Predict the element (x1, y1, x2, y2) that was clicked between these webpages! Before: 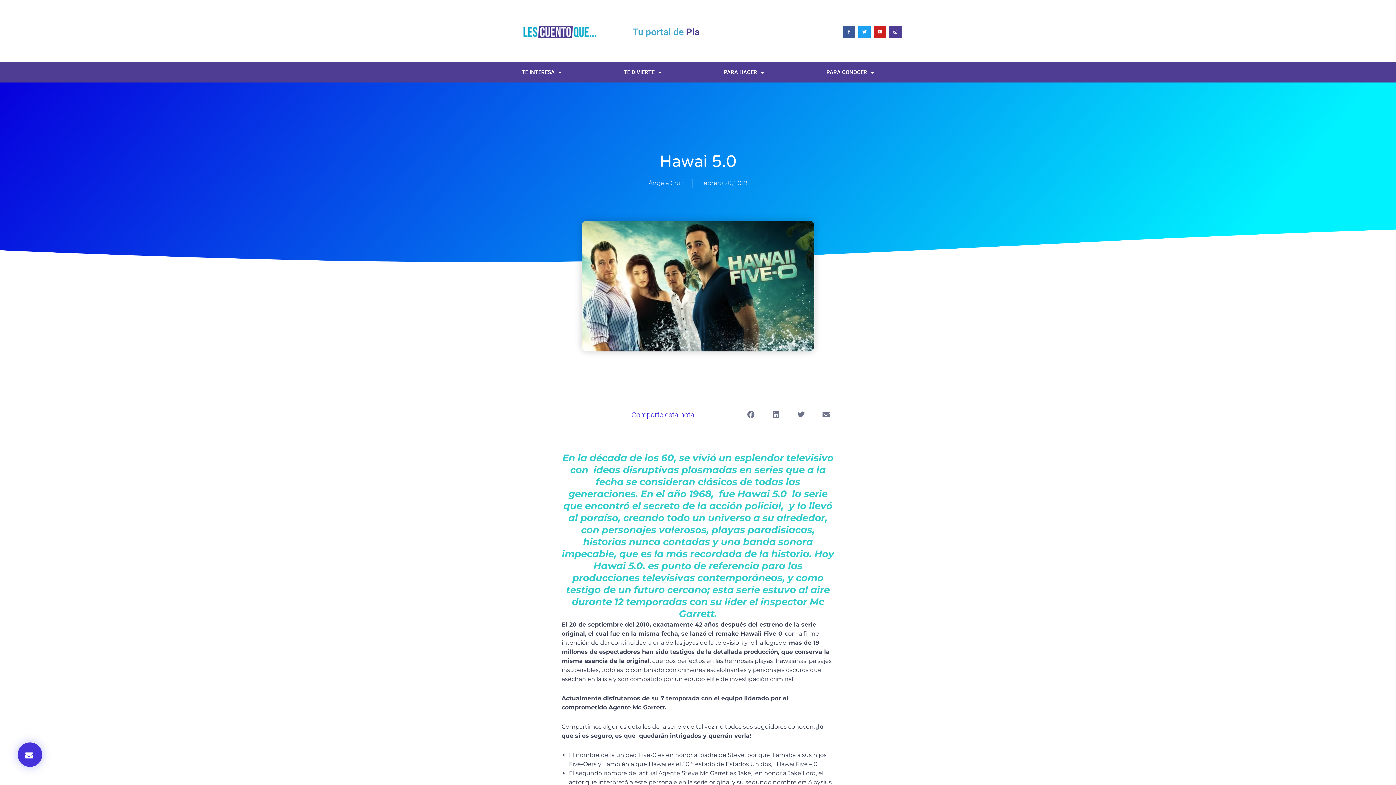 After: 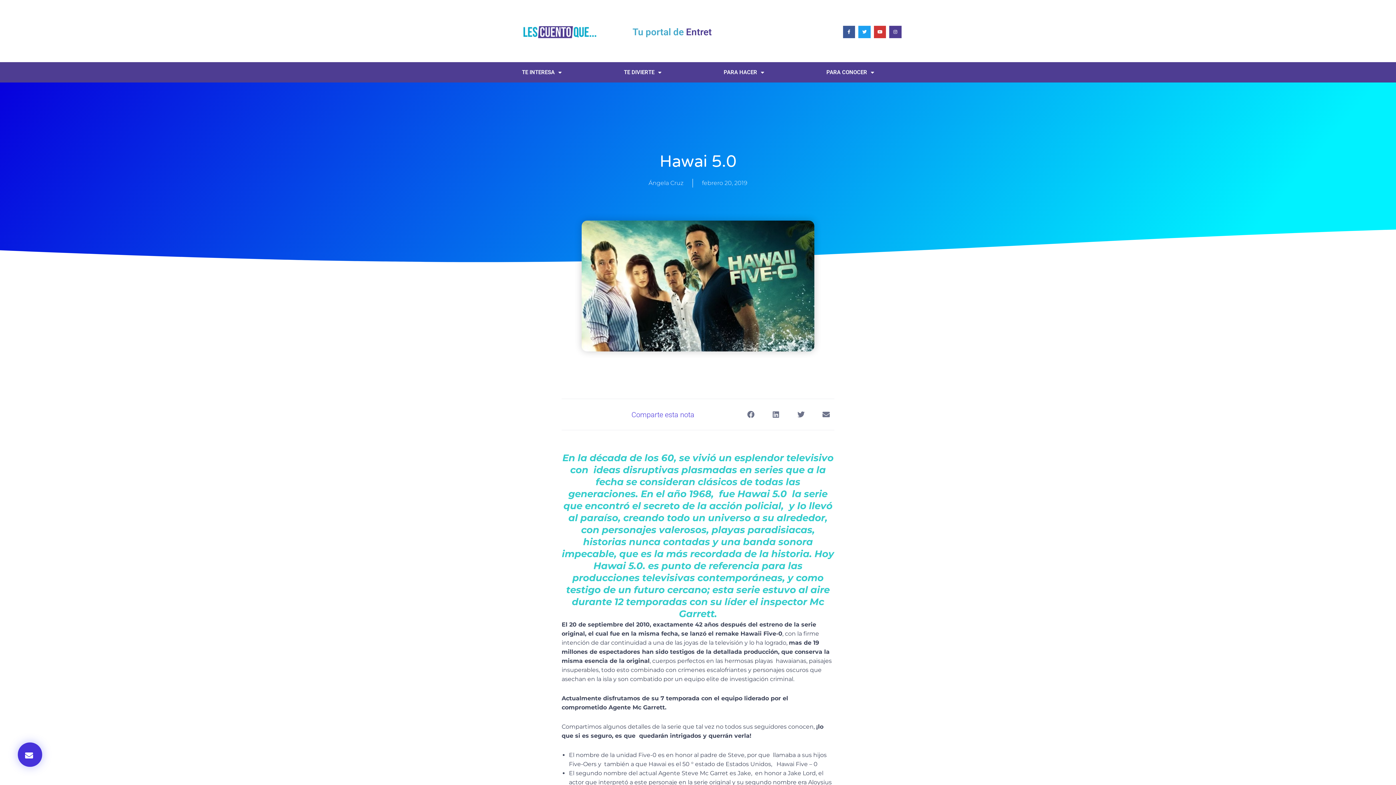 Action: bbox: (874, 25, 886, 38) label: Youtube